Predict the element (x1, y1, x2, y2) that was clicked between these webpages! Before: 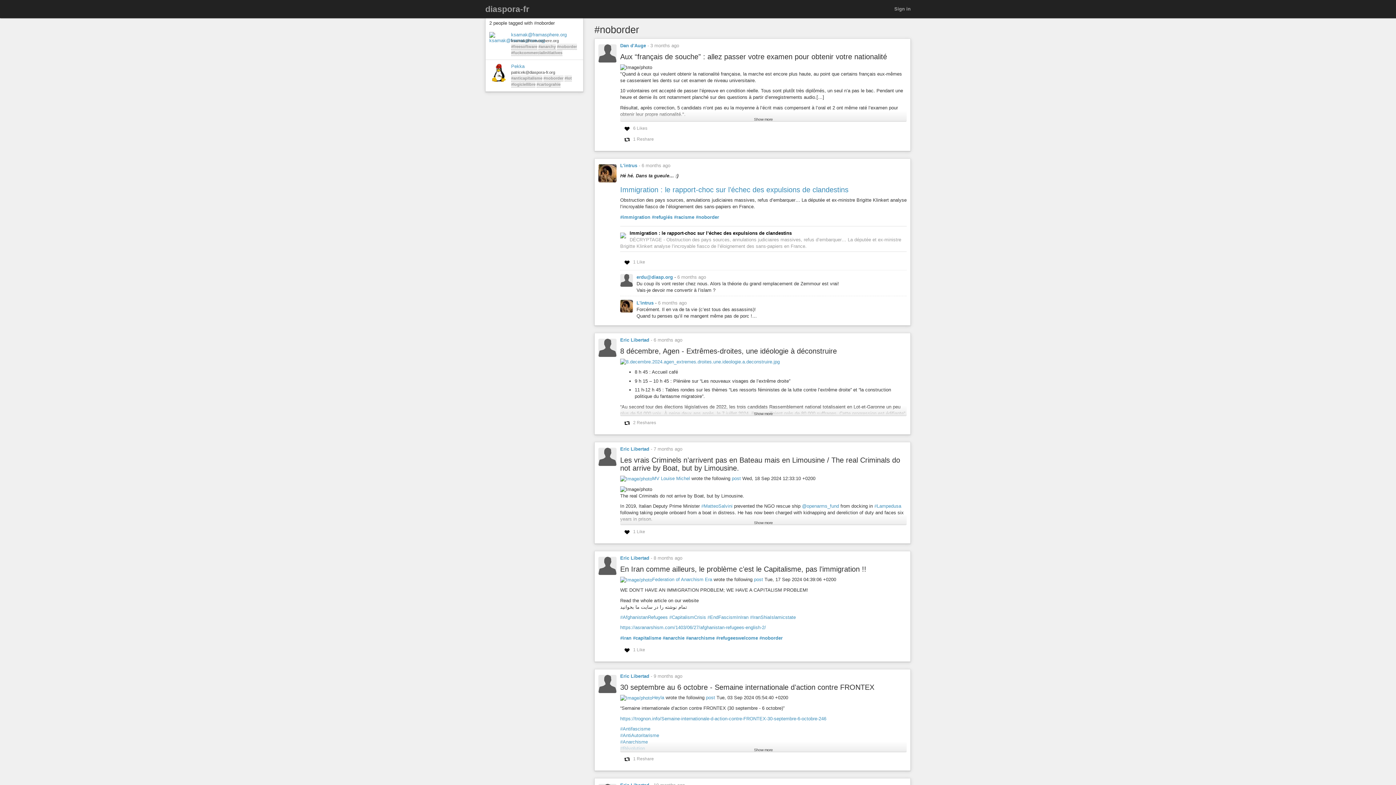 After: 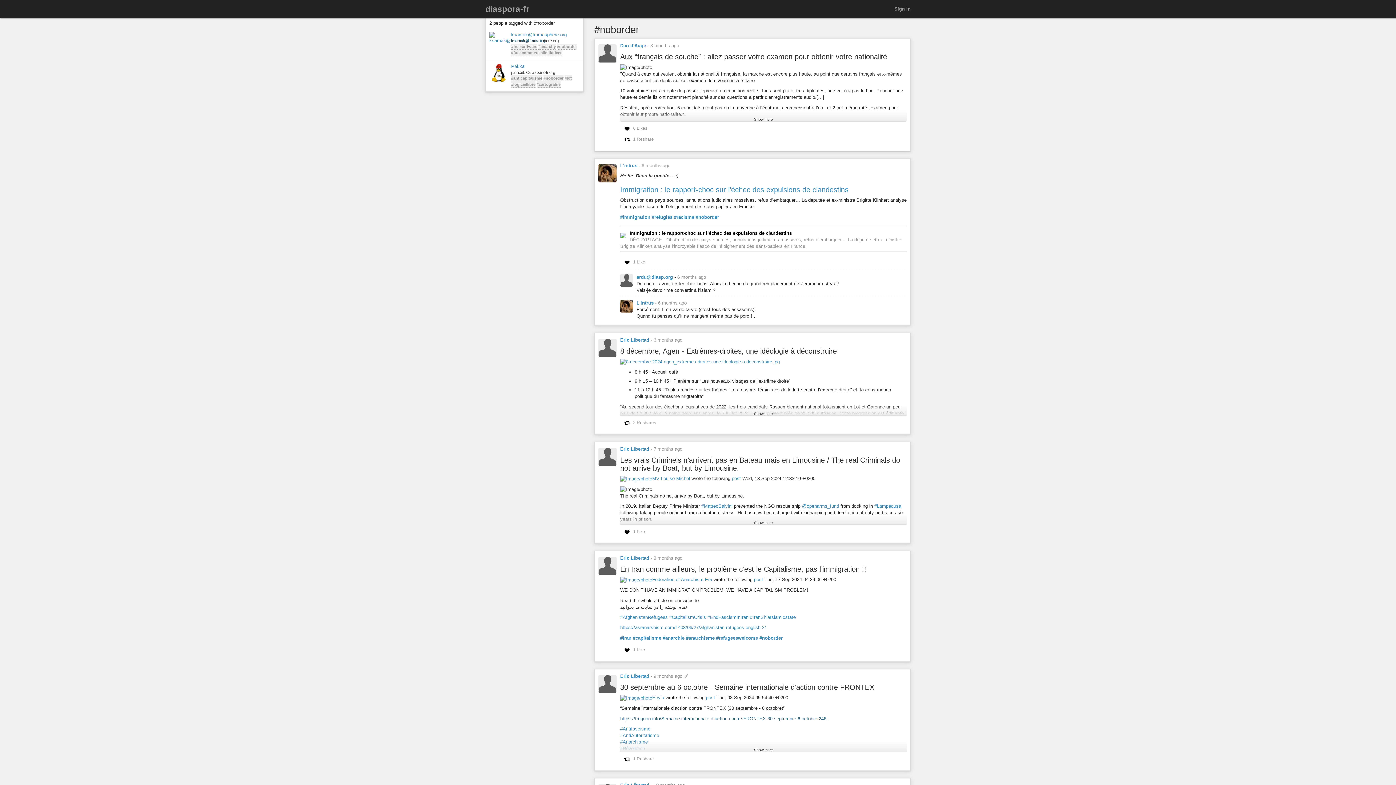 Action: bbox: (620, 716, 826, 721) label: https://trognon.info/Semaine-internationale-d-action-contre-FRONTEX-30-septembre-6-octobre-246